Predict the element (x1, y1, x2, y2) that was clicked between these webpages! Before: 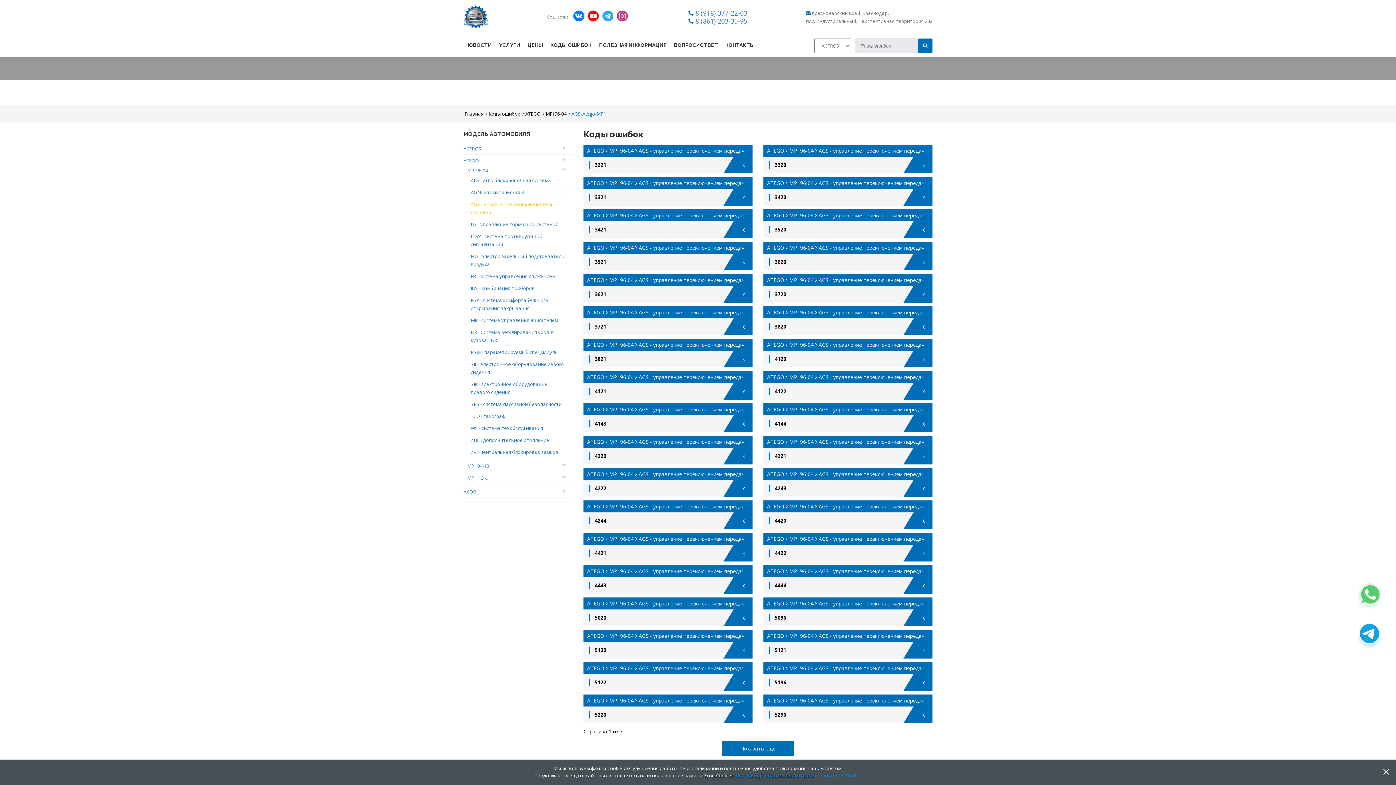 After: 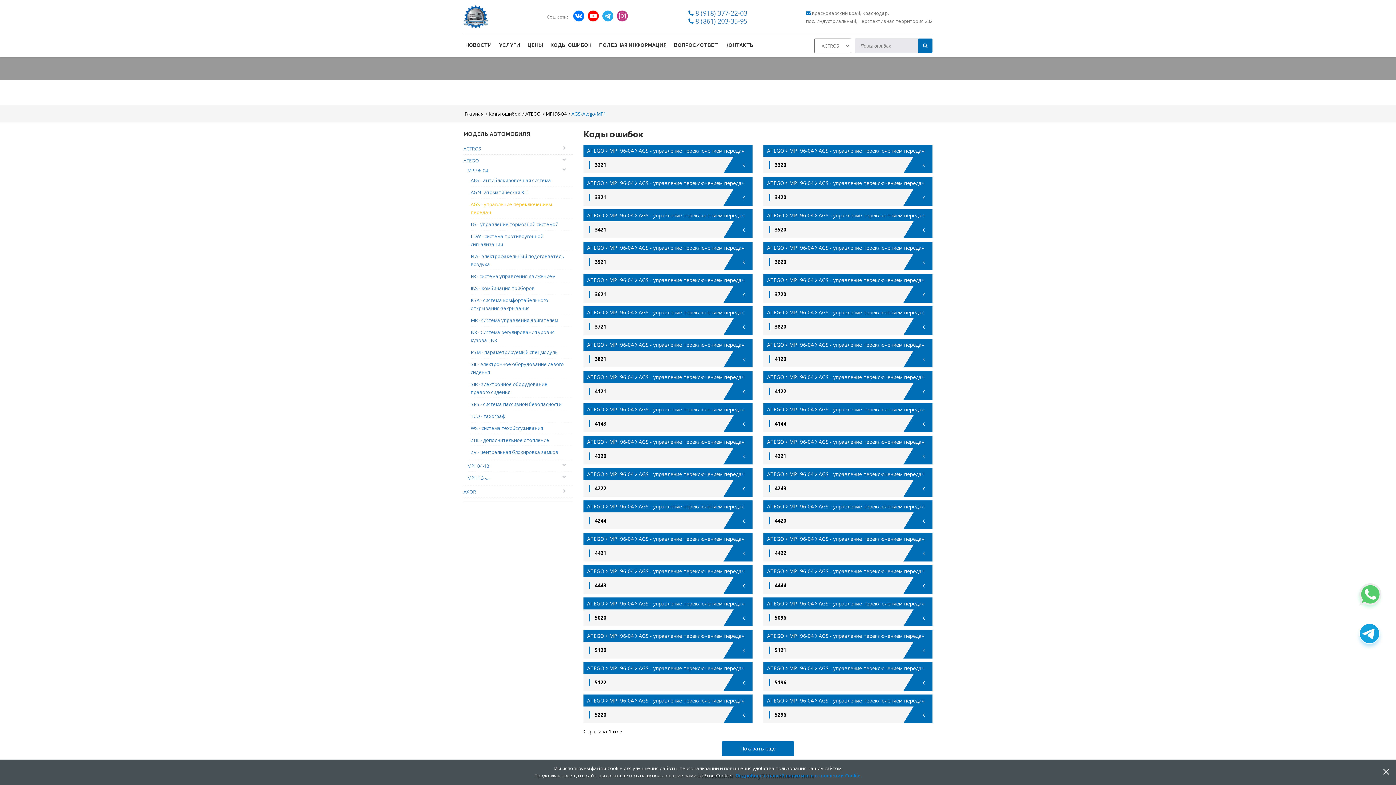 Action: label: AGS - управление переключением передач bbox: (818, 697, 924, 704)